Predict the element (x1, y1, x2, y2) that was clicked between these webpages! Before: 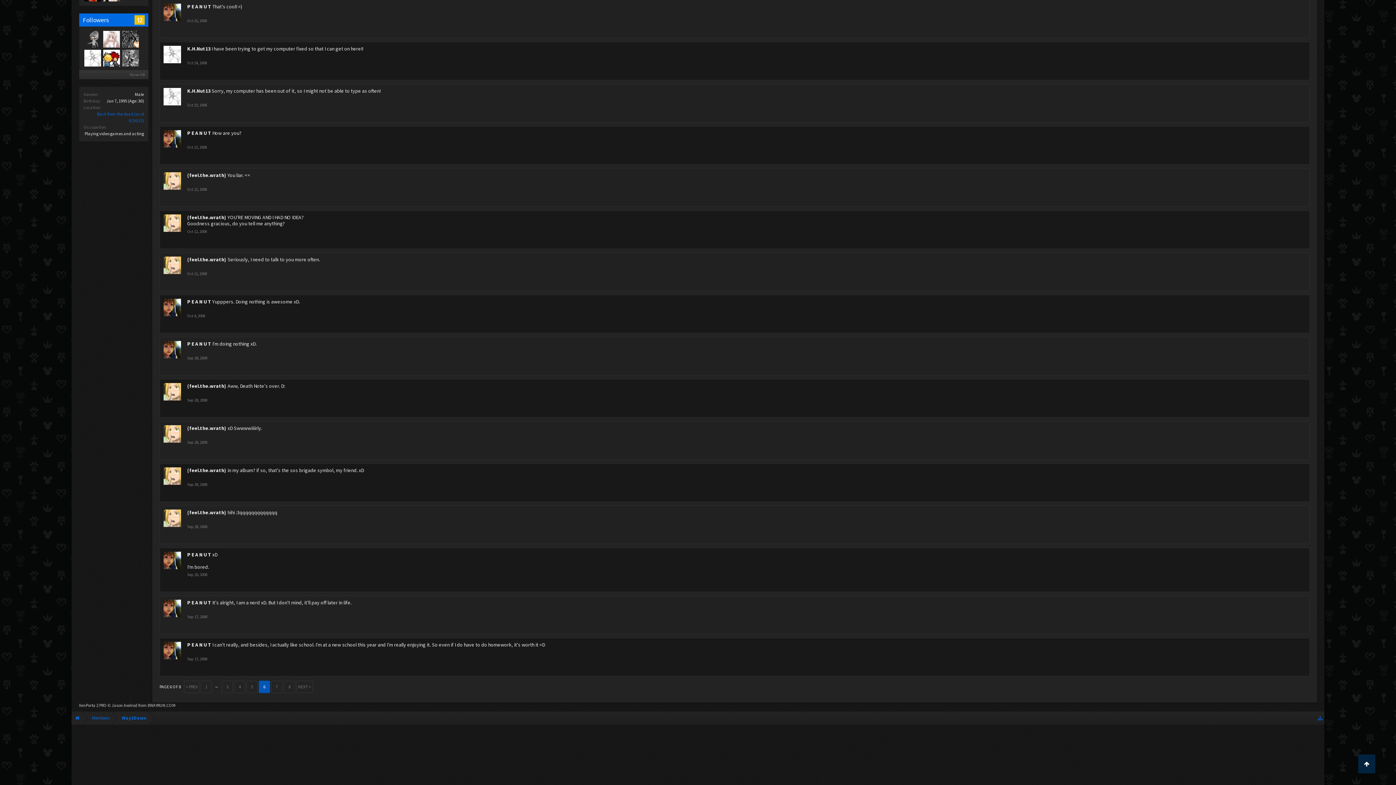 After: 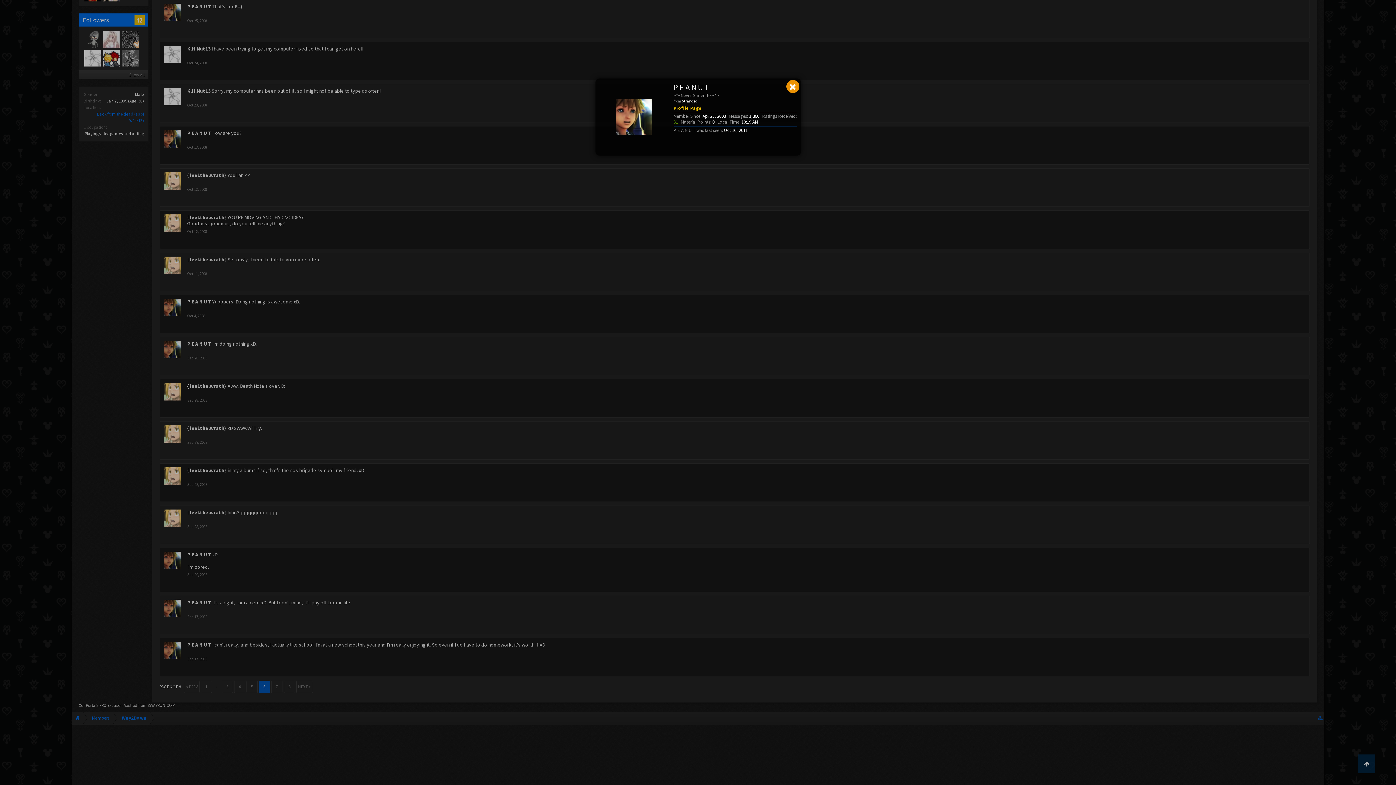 Action: bbox: (163, 552, 181, 569)